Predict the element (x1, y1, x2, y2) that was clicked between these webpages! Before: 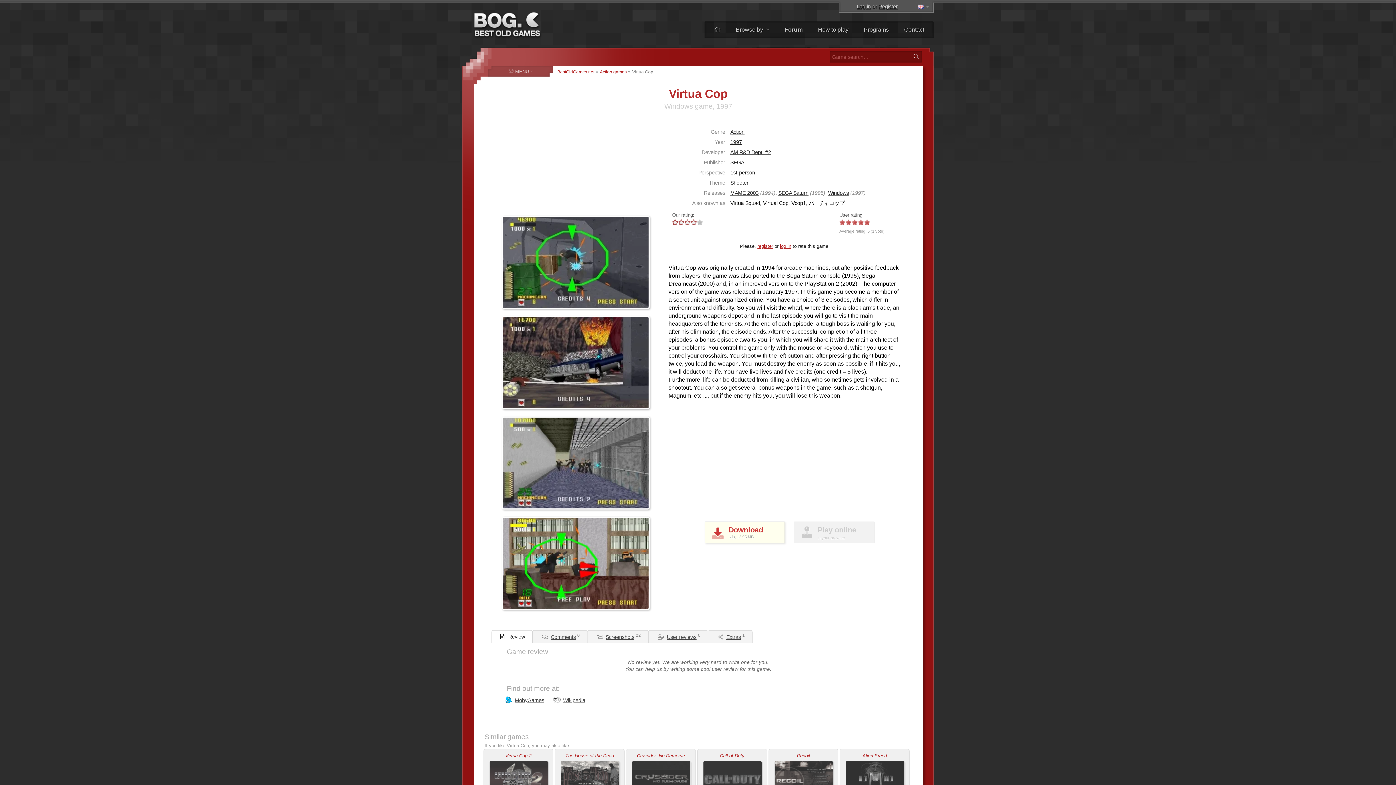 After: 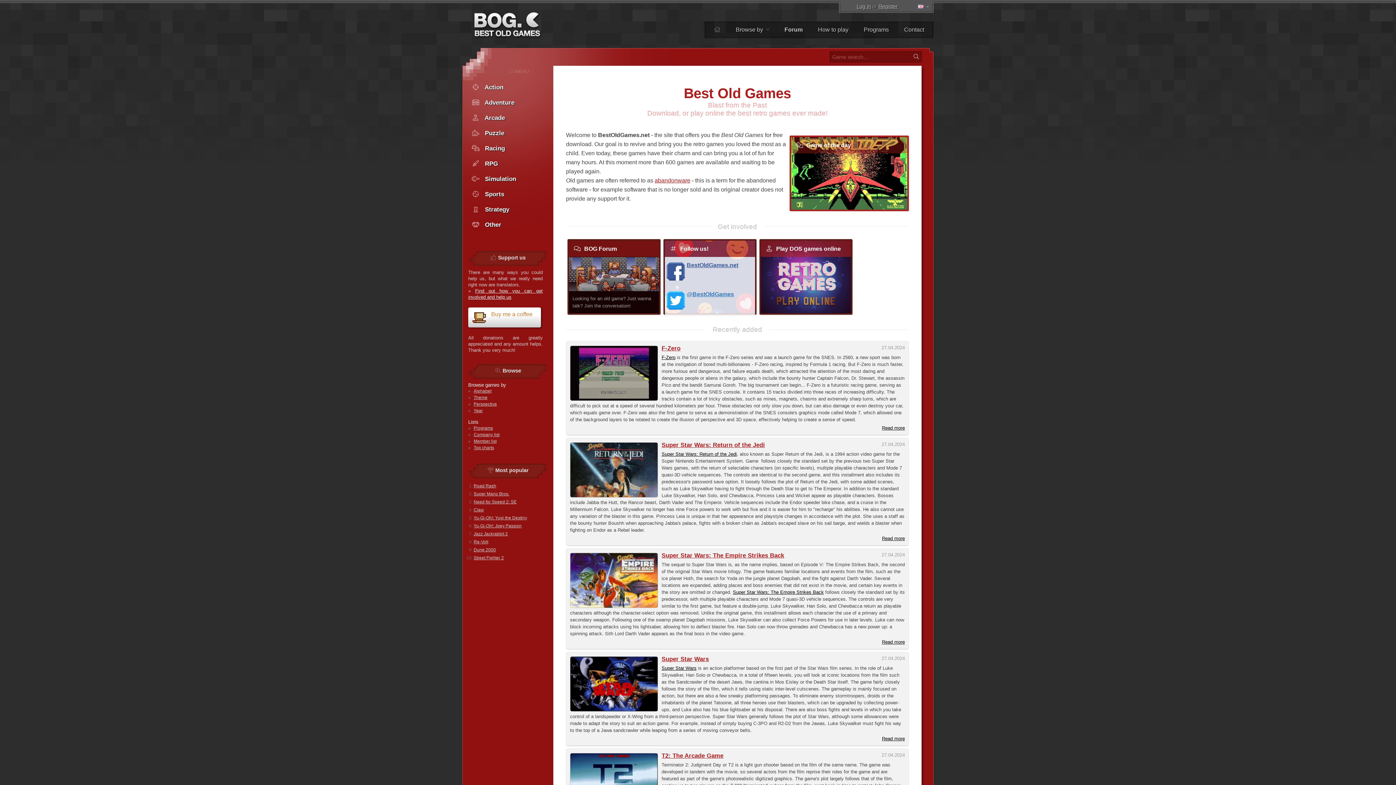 Action: bbox: (706, 21, 728, 38)